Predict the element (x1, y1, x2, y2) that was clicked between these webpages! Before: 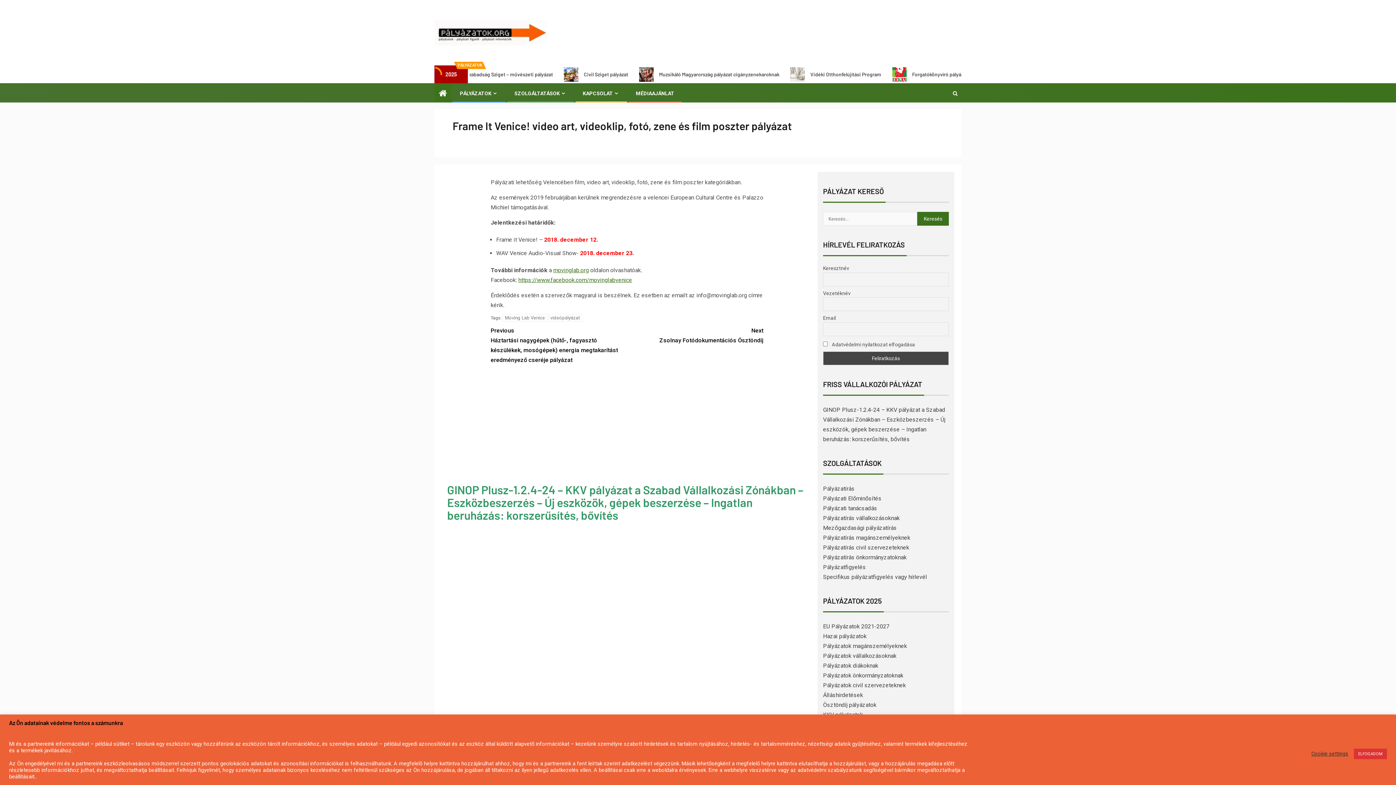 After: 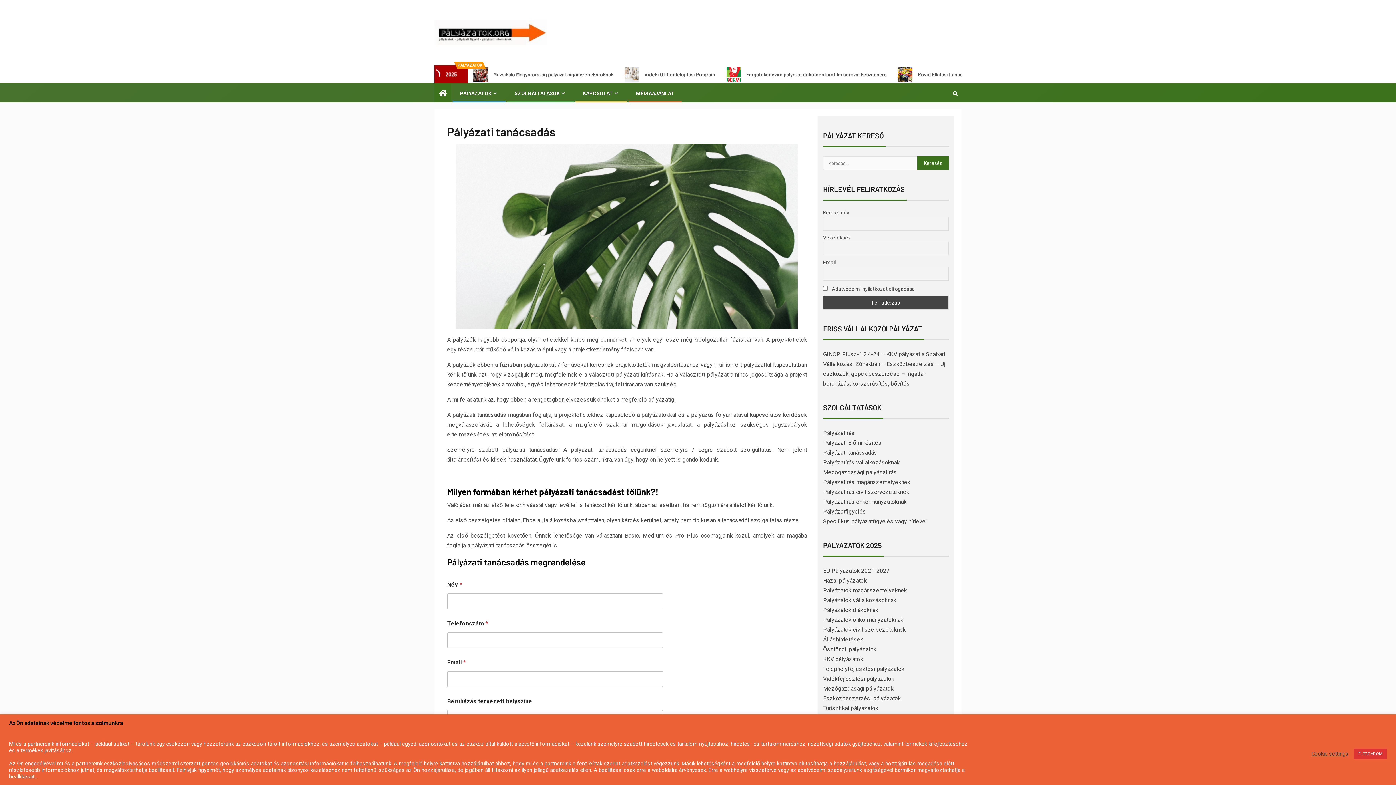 Action: label: Pályázati tanácsadás bbox: (823, 505, 877, 512)